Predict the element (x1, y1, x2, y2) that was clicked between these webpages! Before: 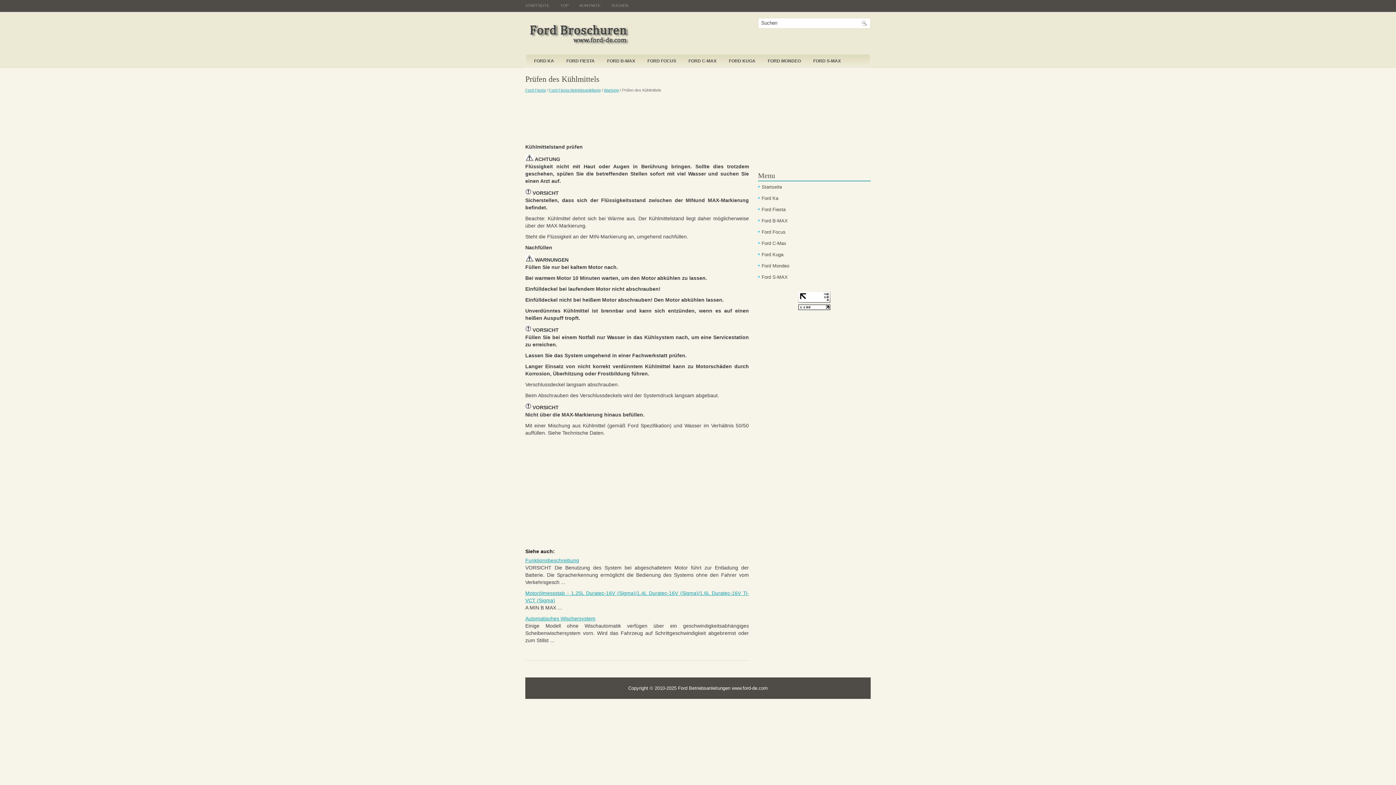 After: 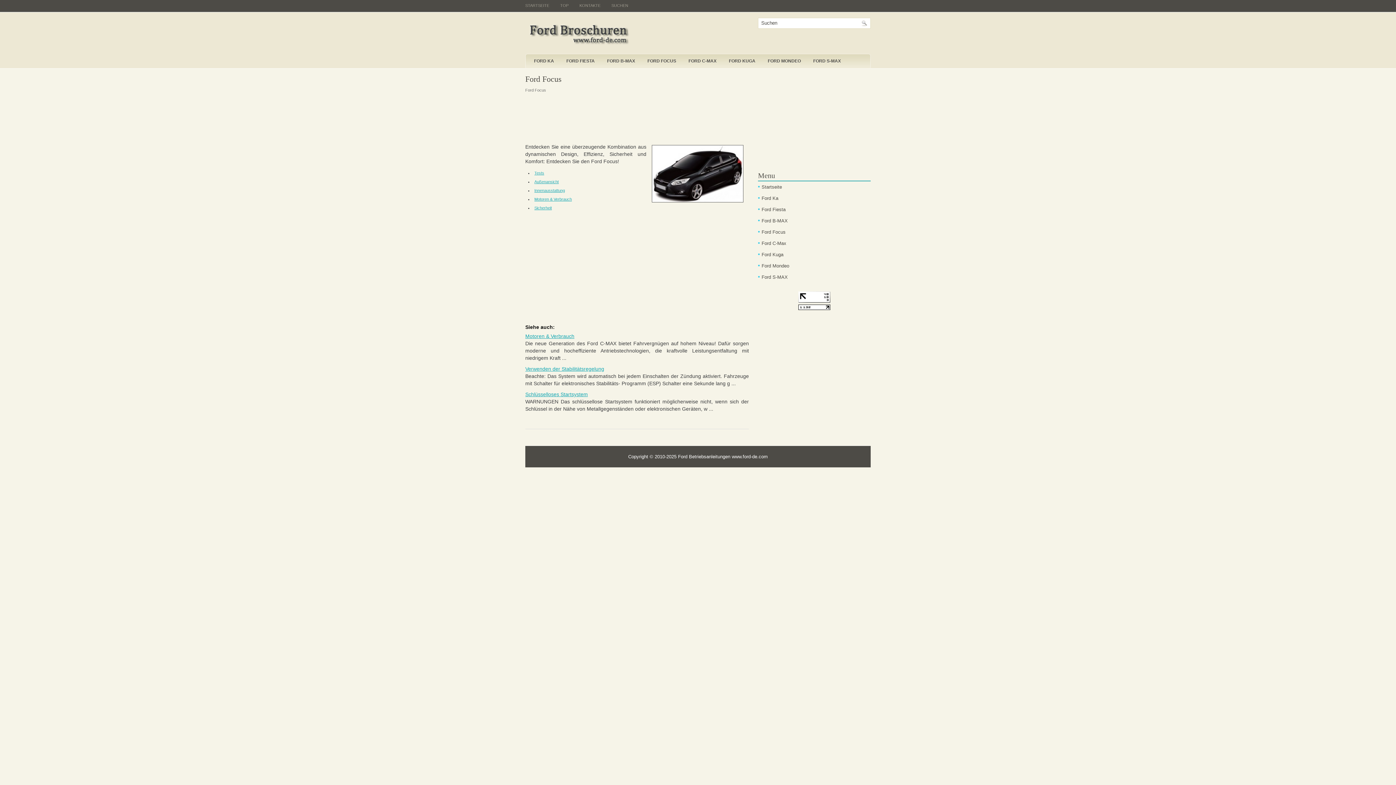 Action: bbox: (761, 229, 785, 234) label: Ford Focus